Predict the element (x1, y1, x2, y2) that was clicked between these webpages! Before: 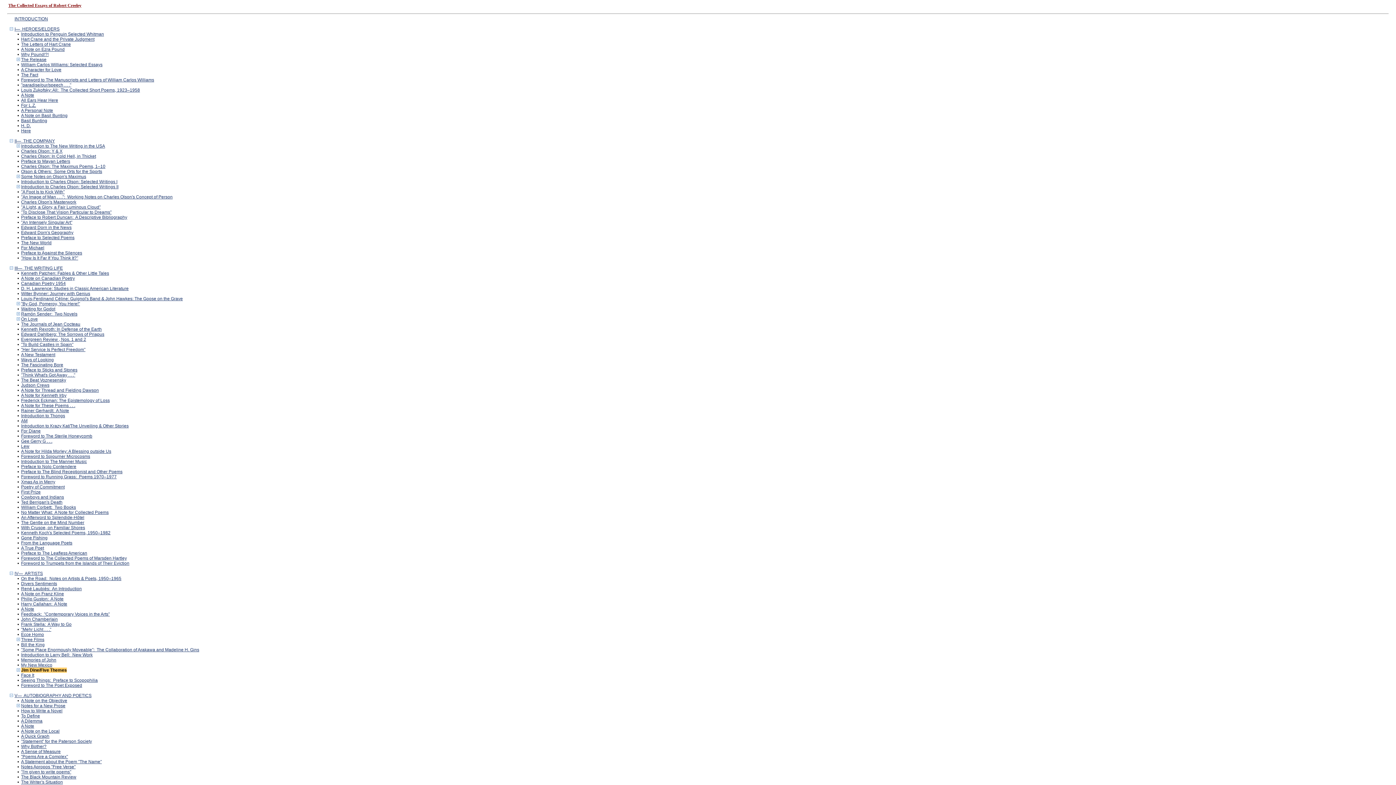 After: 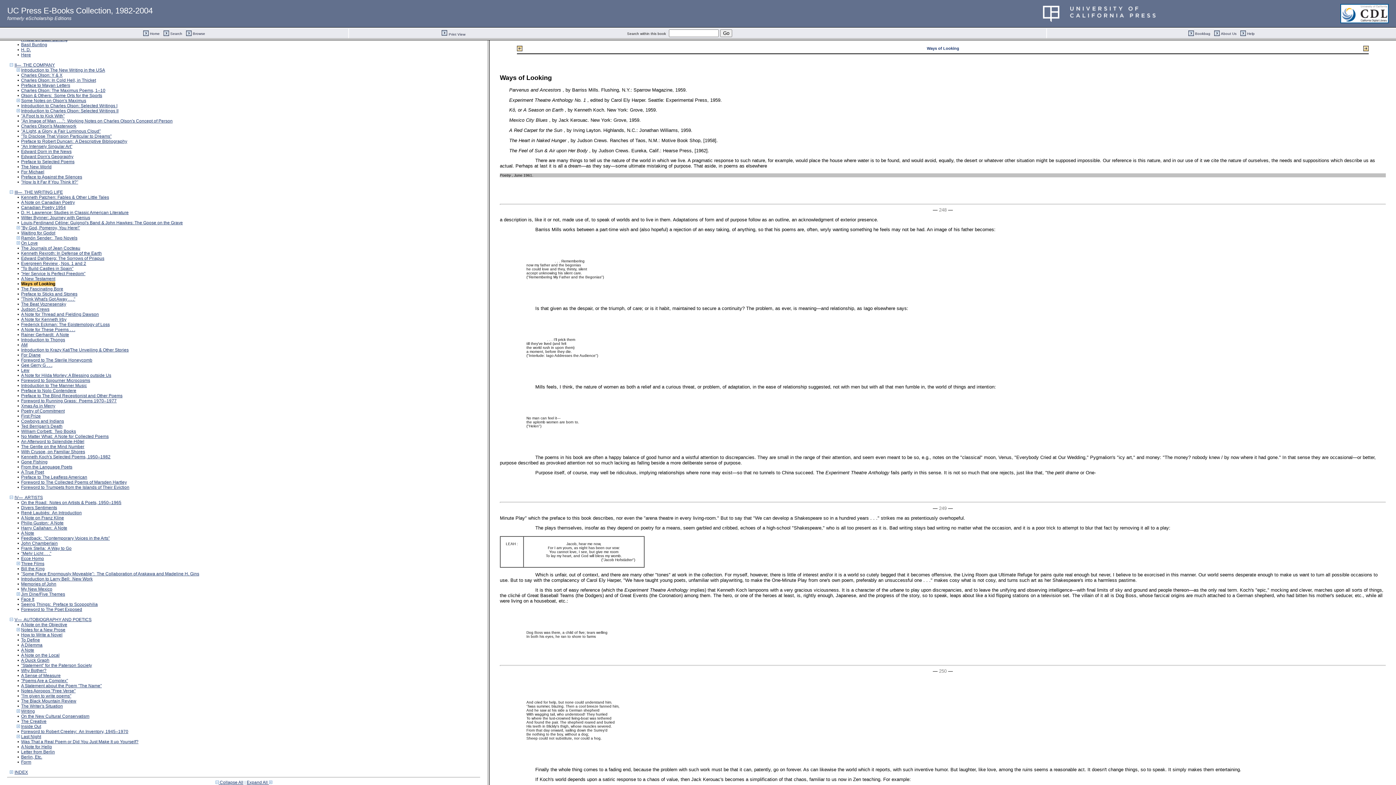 Action: bbox: (21, 357, 53, 362) label: Ways of Looking